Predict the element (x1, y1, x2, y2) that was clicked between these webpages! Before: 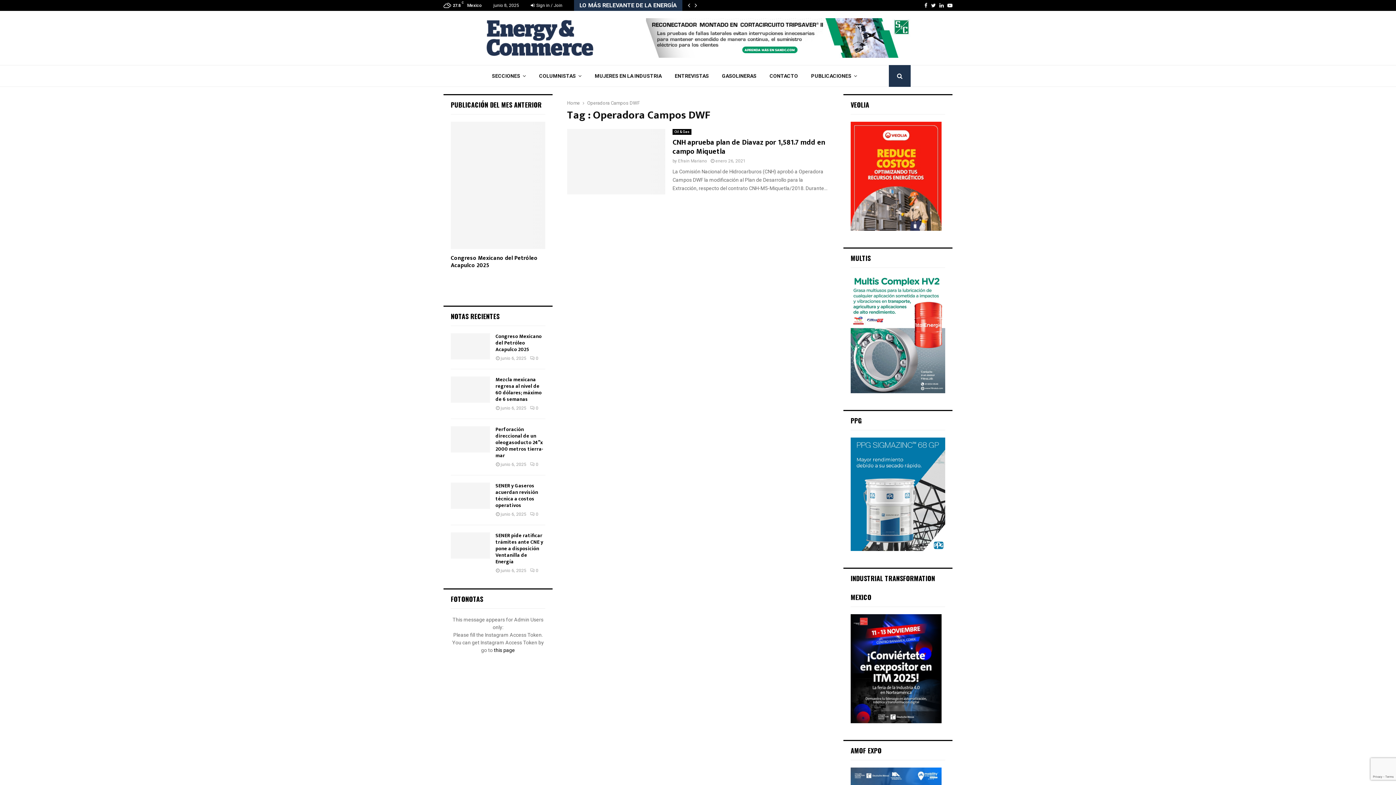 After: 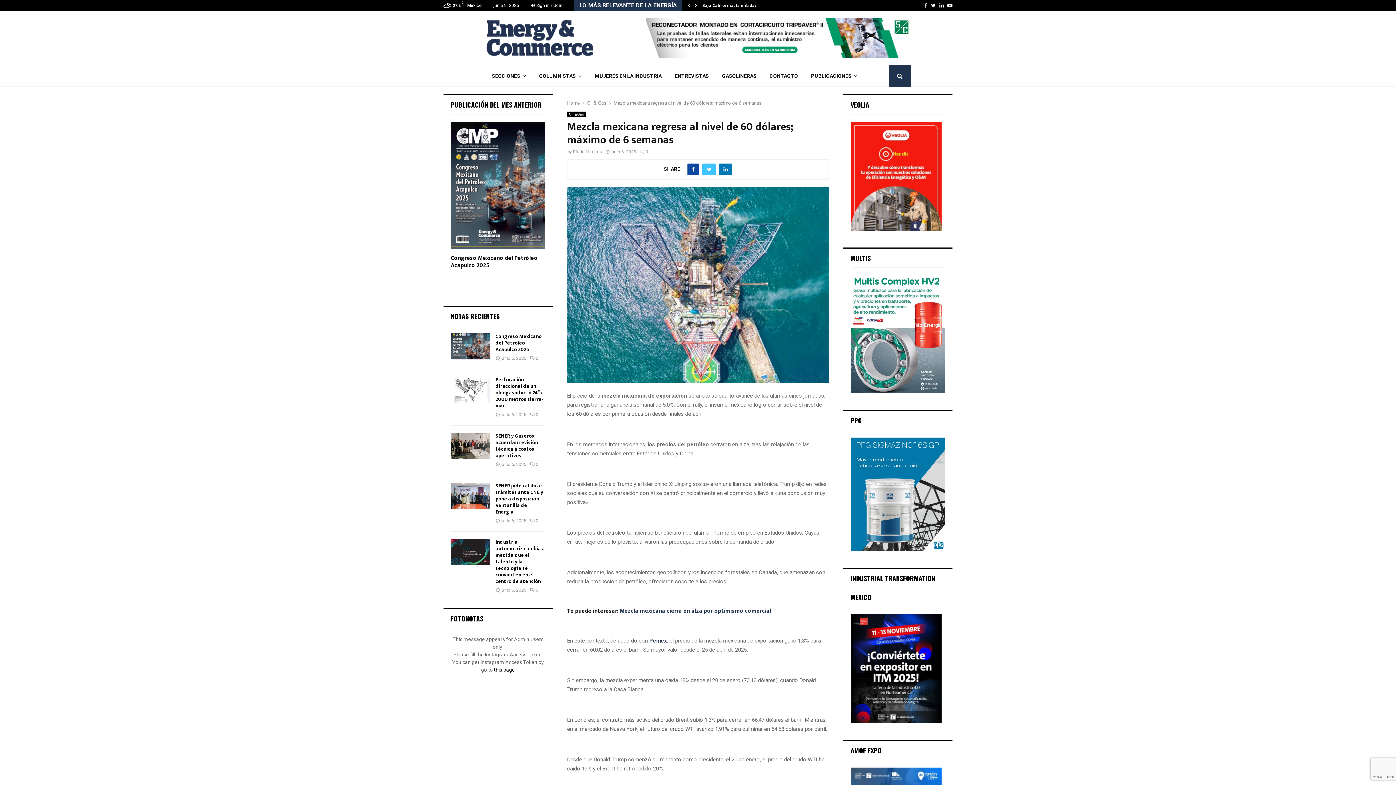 Action: bbox: (450, 376, 490, 402)